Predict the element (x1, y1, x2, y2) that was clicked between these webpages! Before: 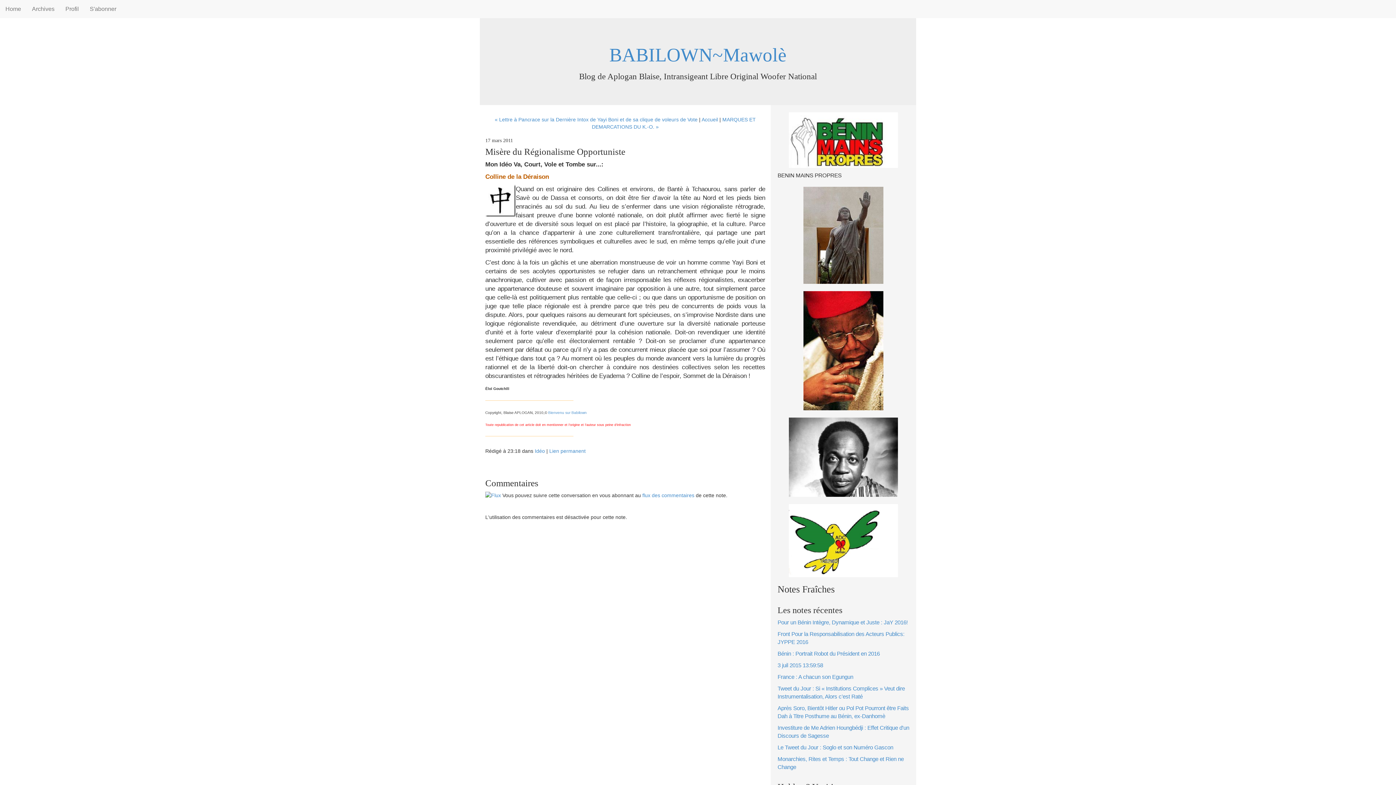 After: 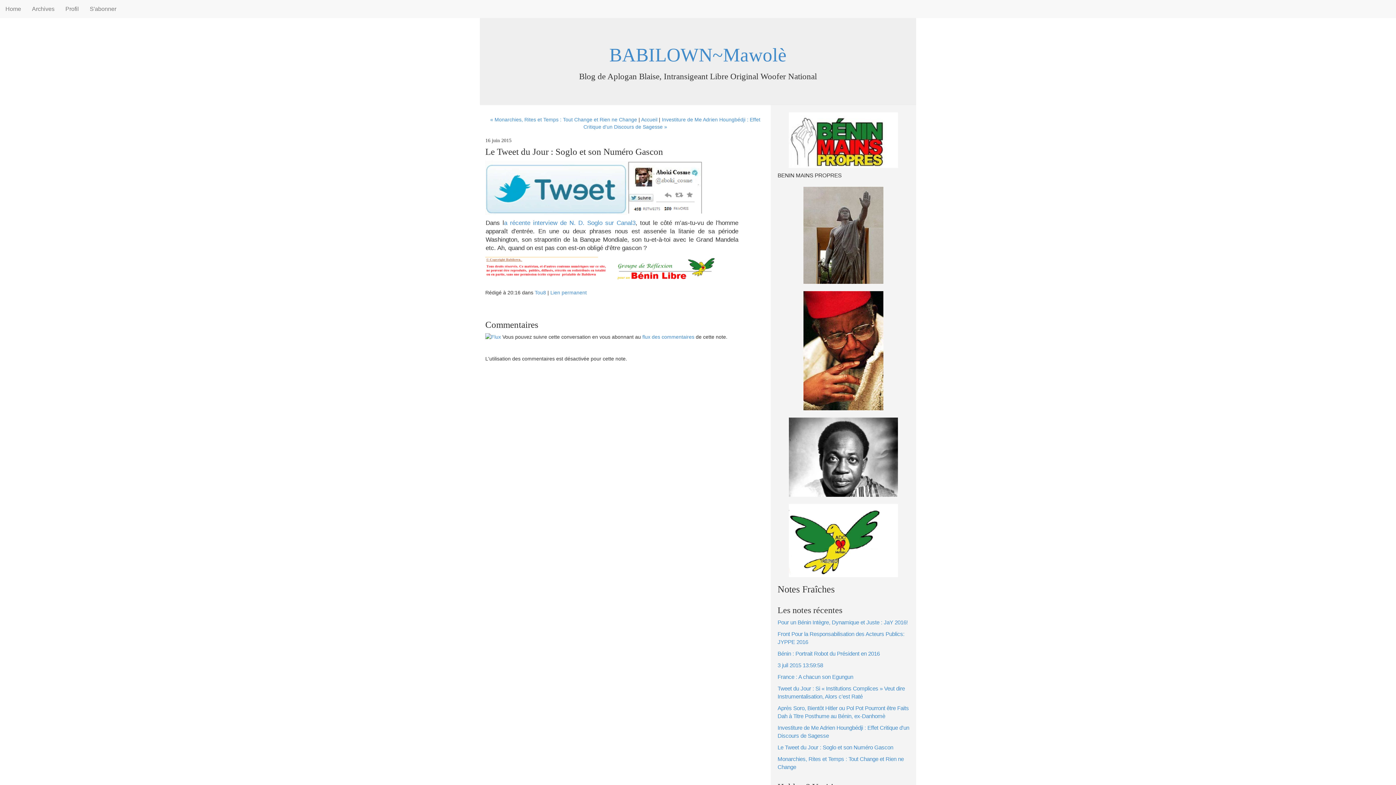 Action: label: Le Tweet du Jour : Soglo et son Numéro Gascon bbox: (777, 744, 893, 750)